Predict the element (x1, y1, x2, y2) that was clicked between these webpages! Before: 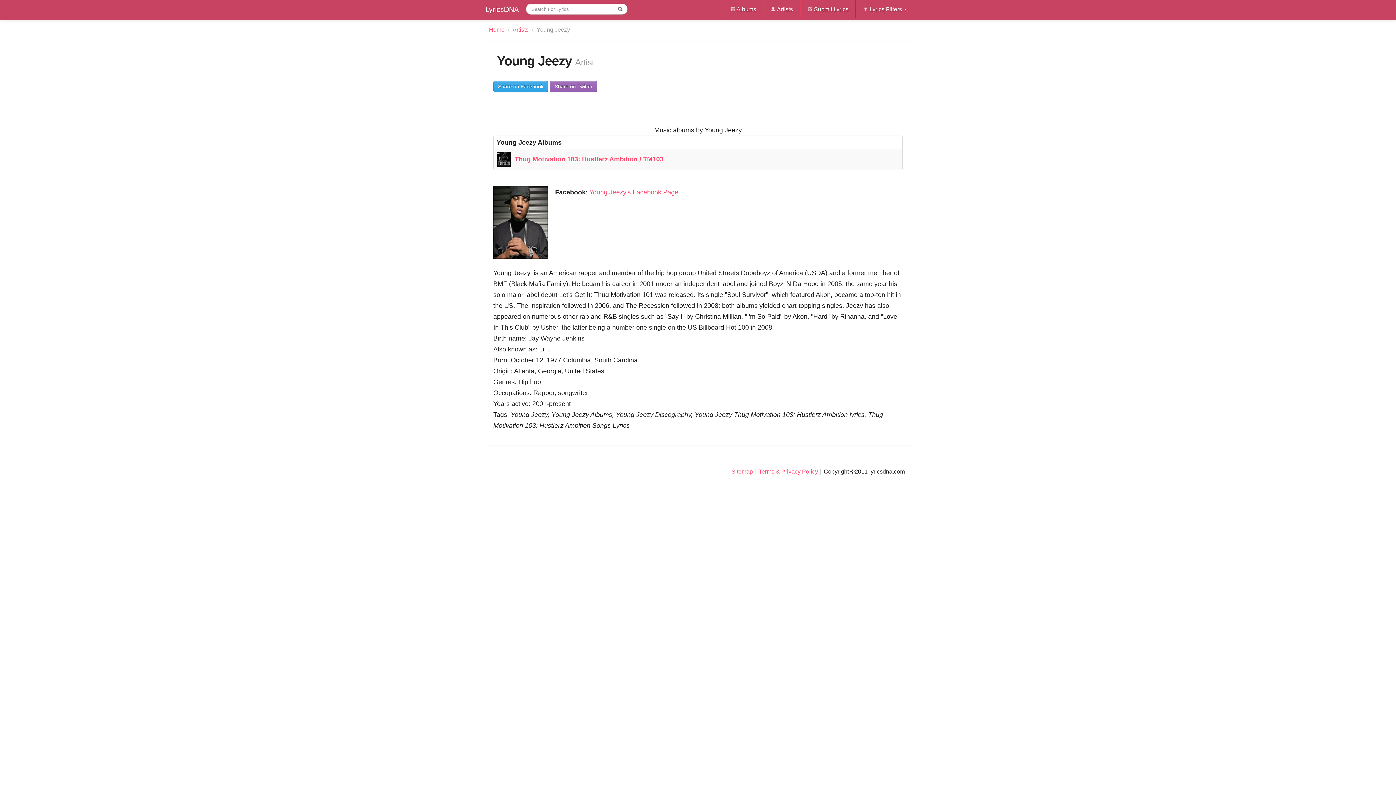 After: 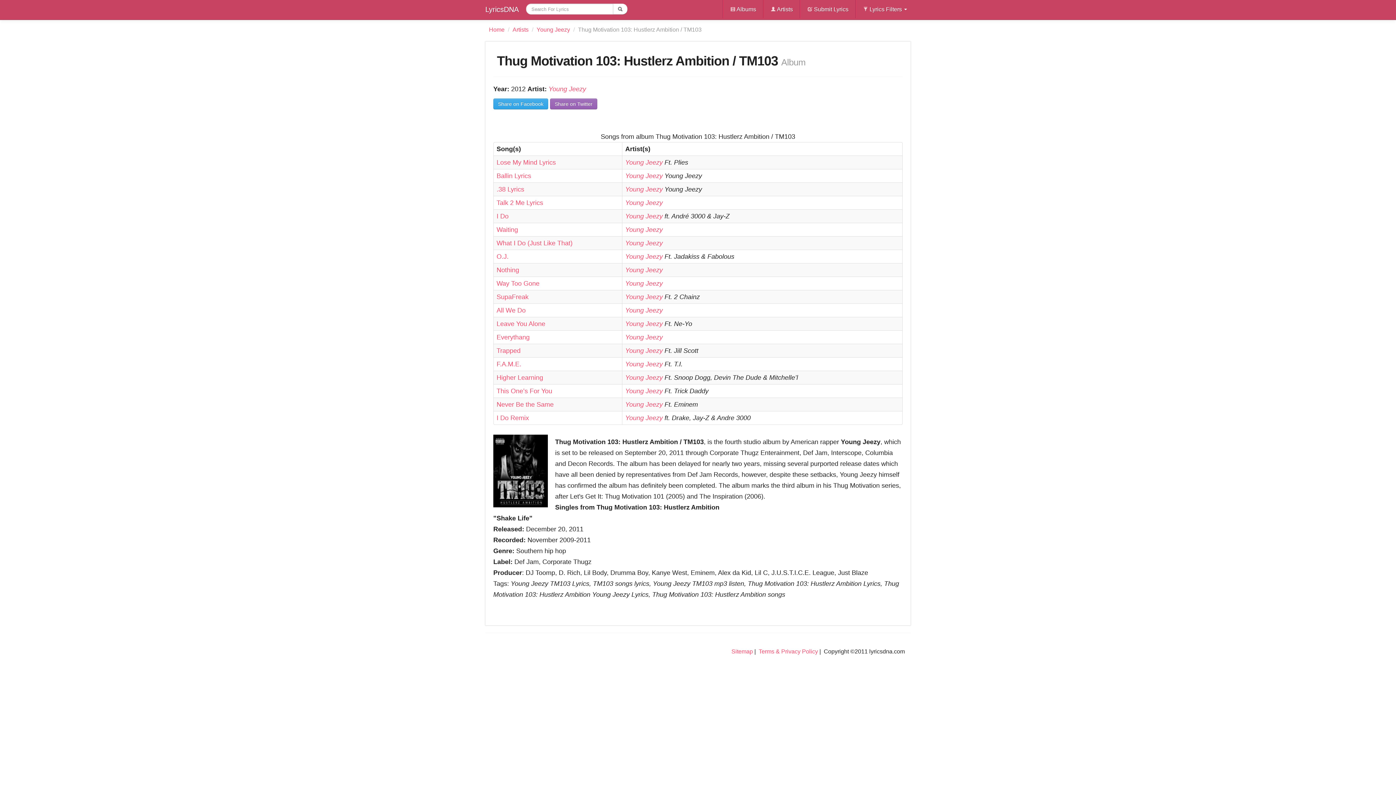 Action: label: Thug Motivation 103: Hustlerz Ambition / TM103 bbox: (514, 155, 663, 162)